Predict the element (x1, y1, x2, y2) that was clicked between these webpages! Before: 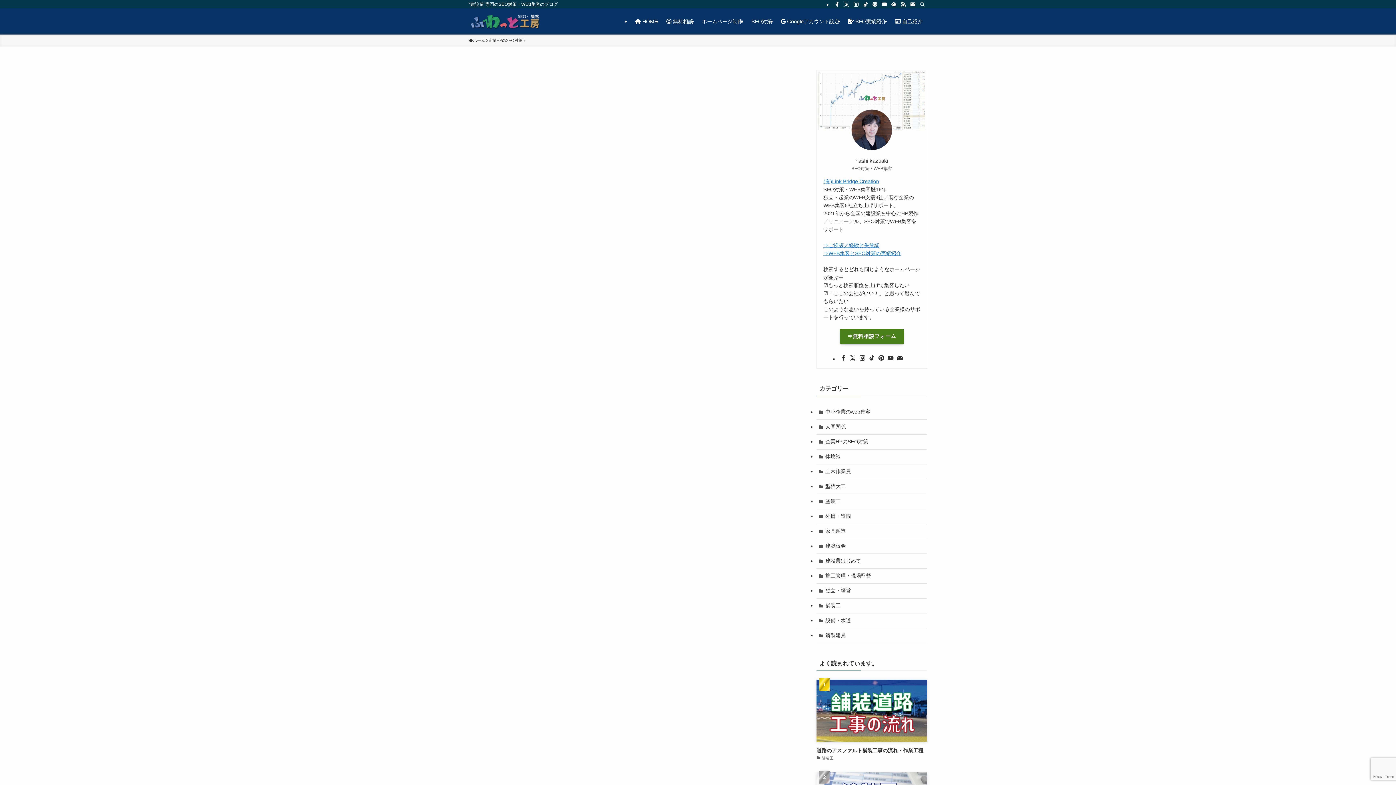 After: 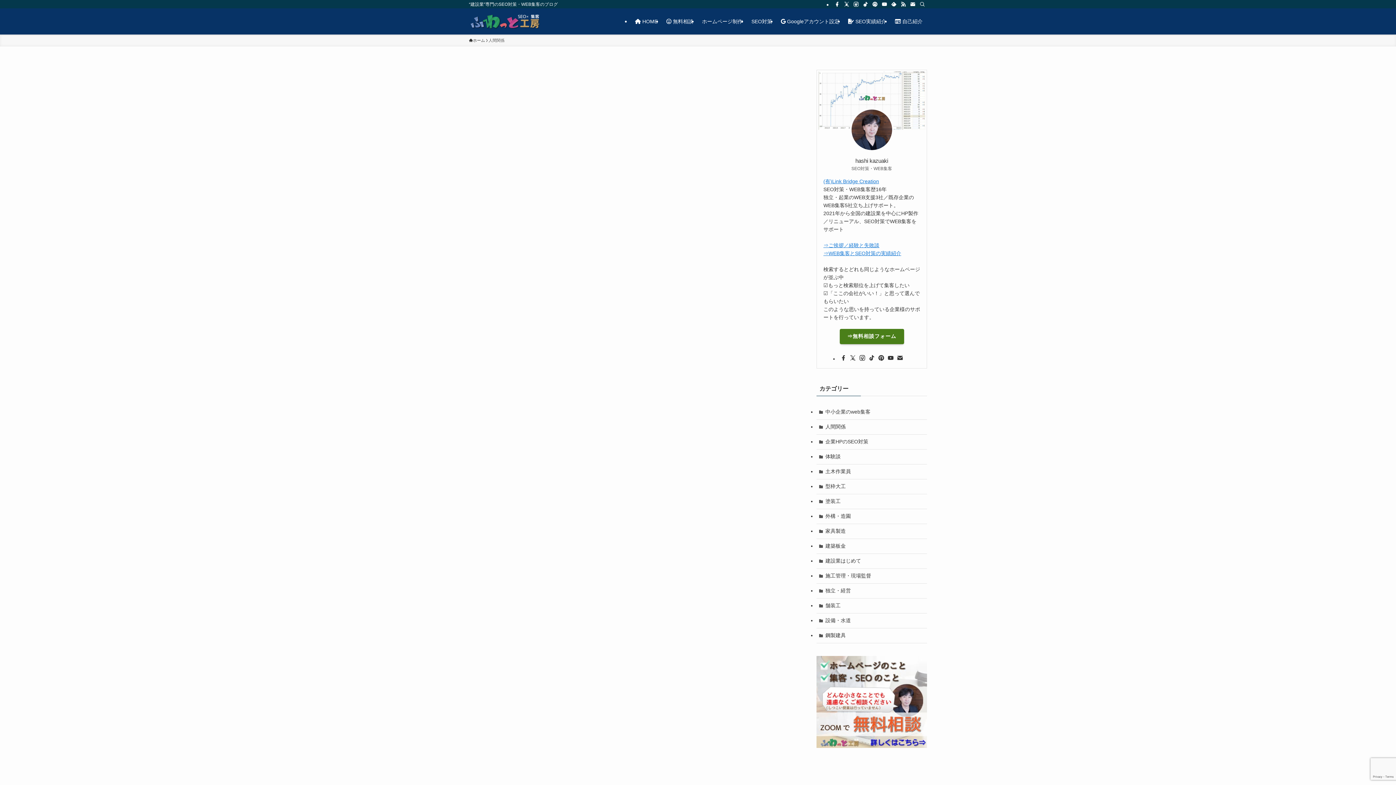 Action: label: 人間関係 bbox: (816, 419, 927, 434)